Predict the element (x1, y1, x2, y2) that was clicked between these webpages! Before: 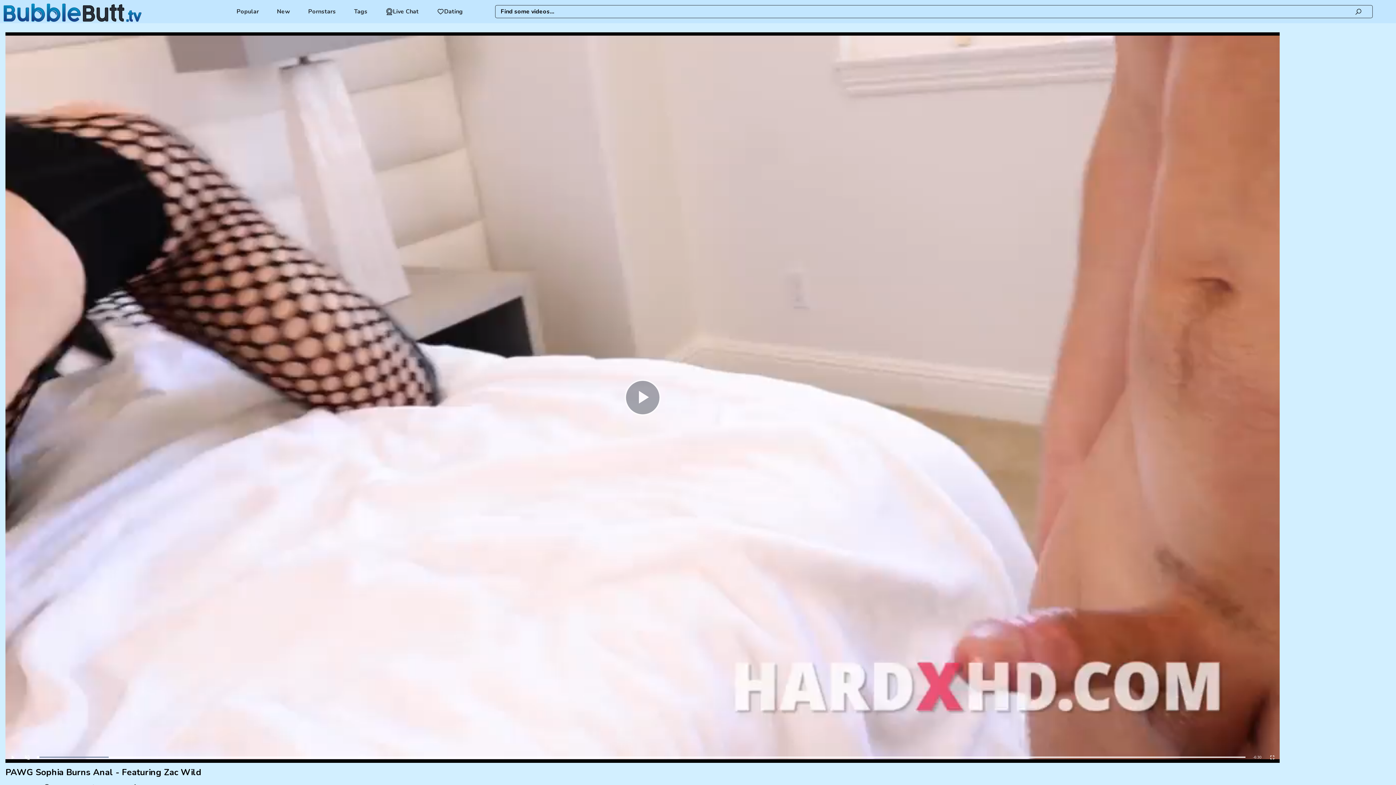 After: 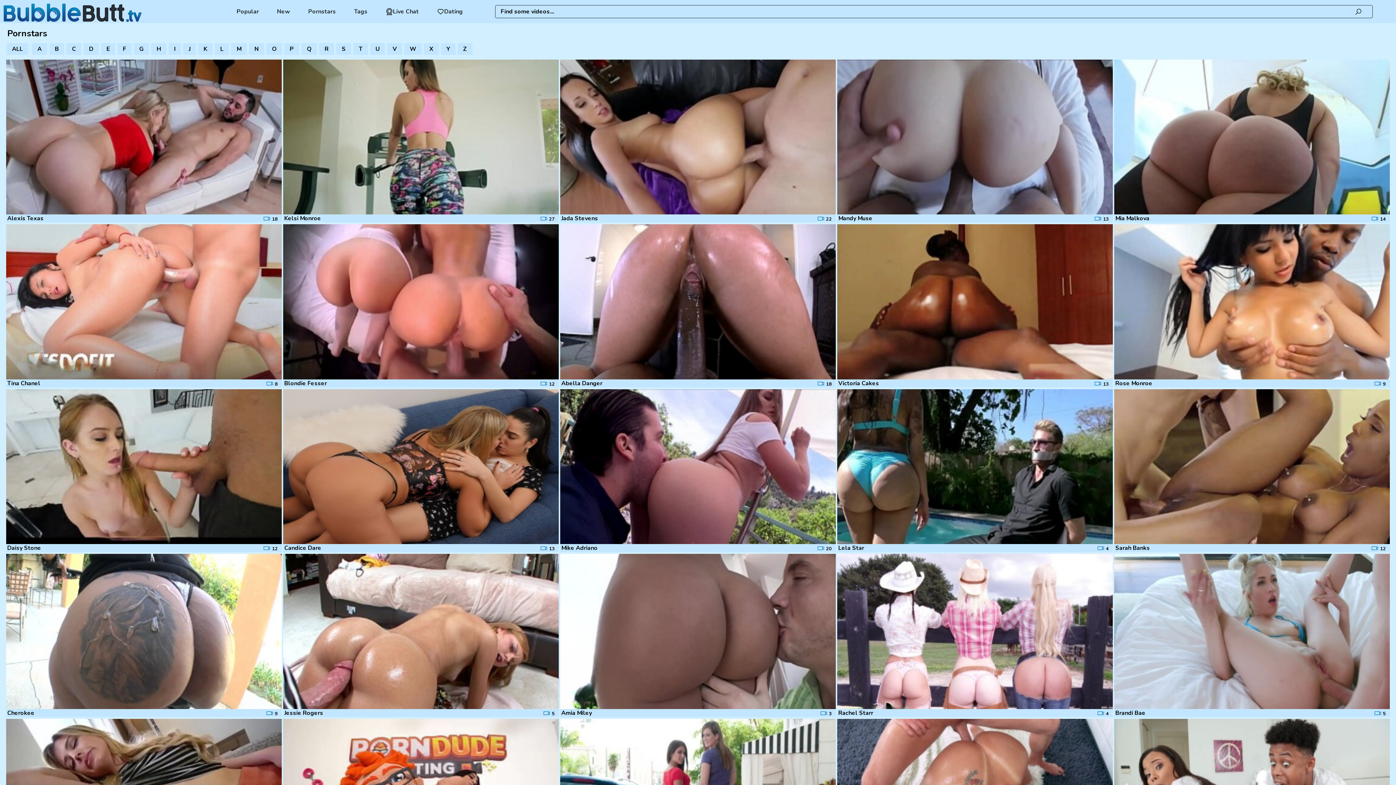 Action: bbox: (299, 0, 345, 23) label: Pornstars